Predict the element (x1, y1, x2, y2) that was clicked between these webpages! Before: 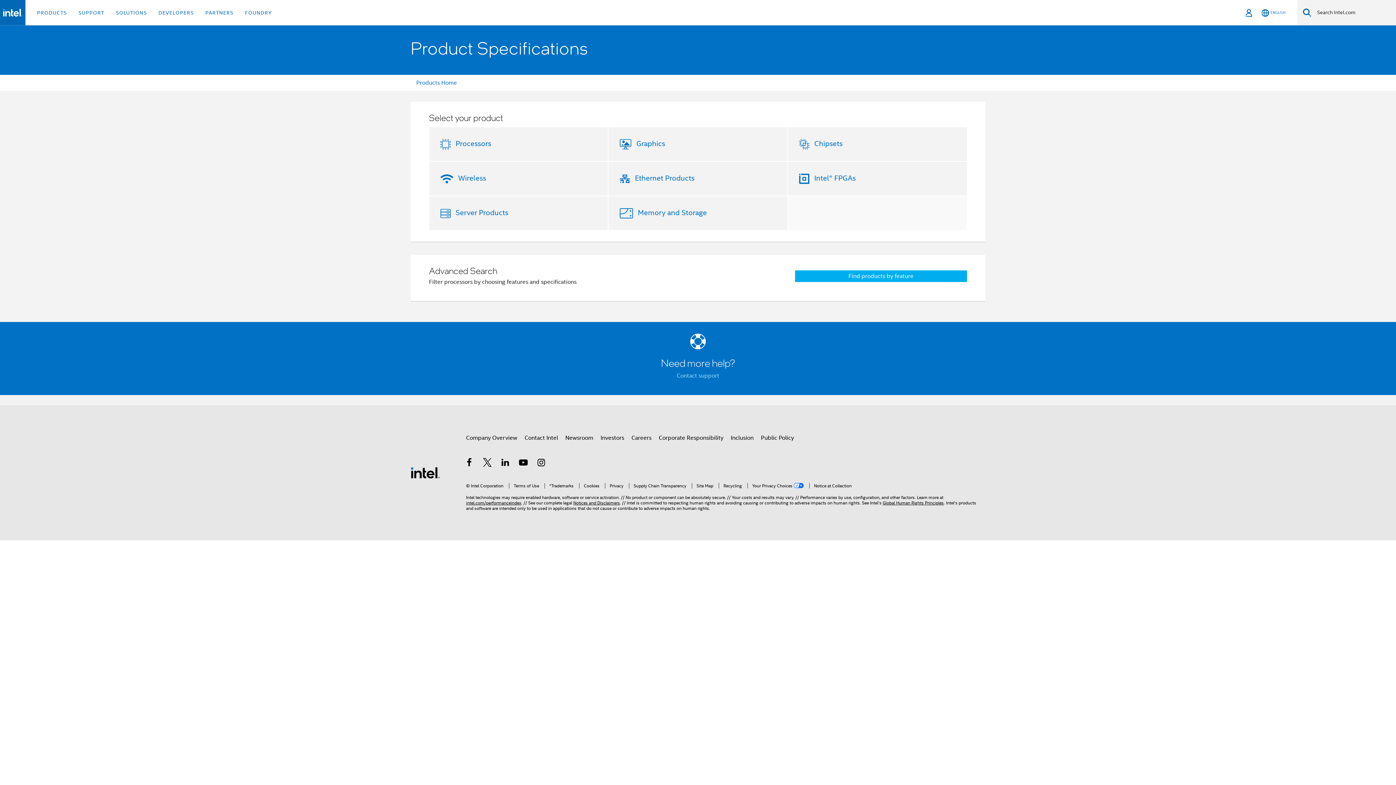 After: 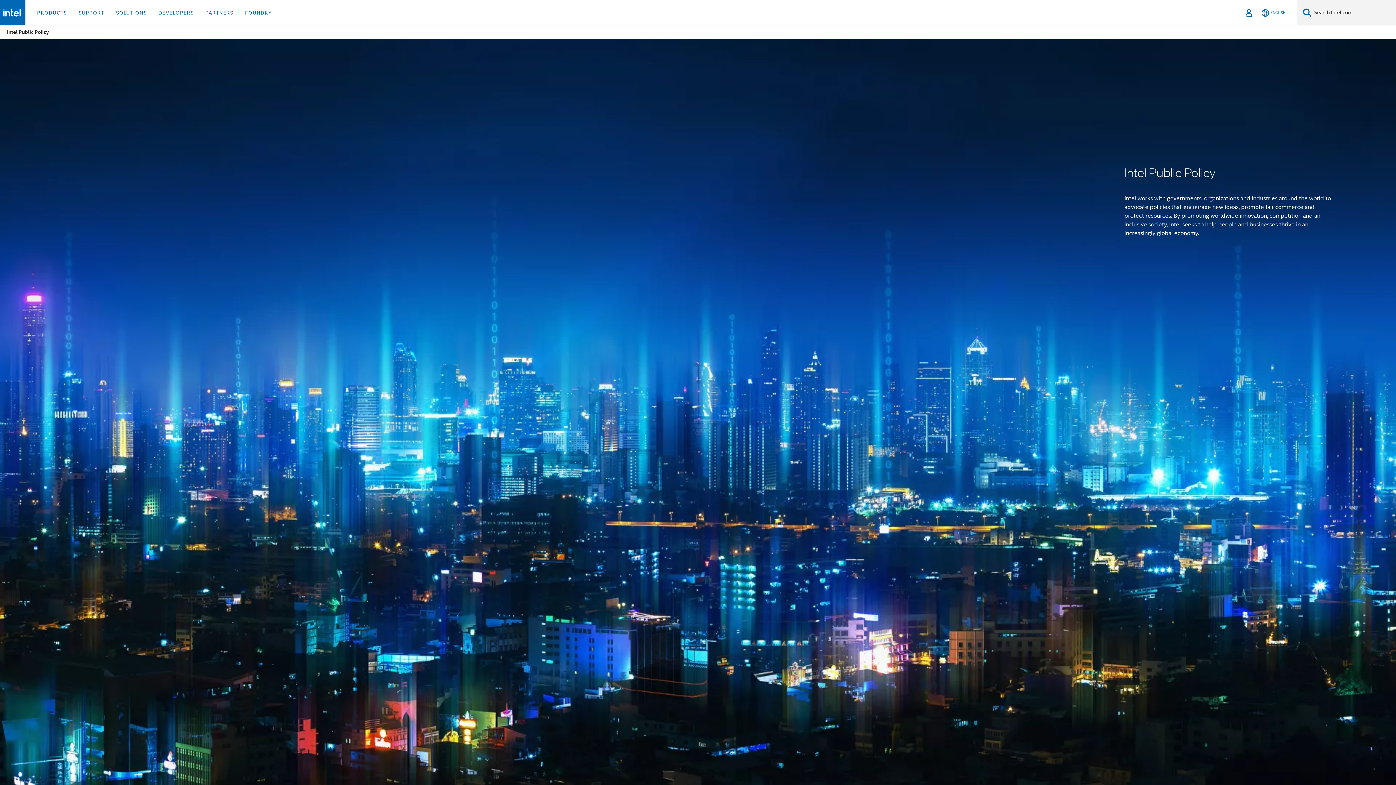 Action: bbox: (761, 431, 794, 444) label: Public Policy